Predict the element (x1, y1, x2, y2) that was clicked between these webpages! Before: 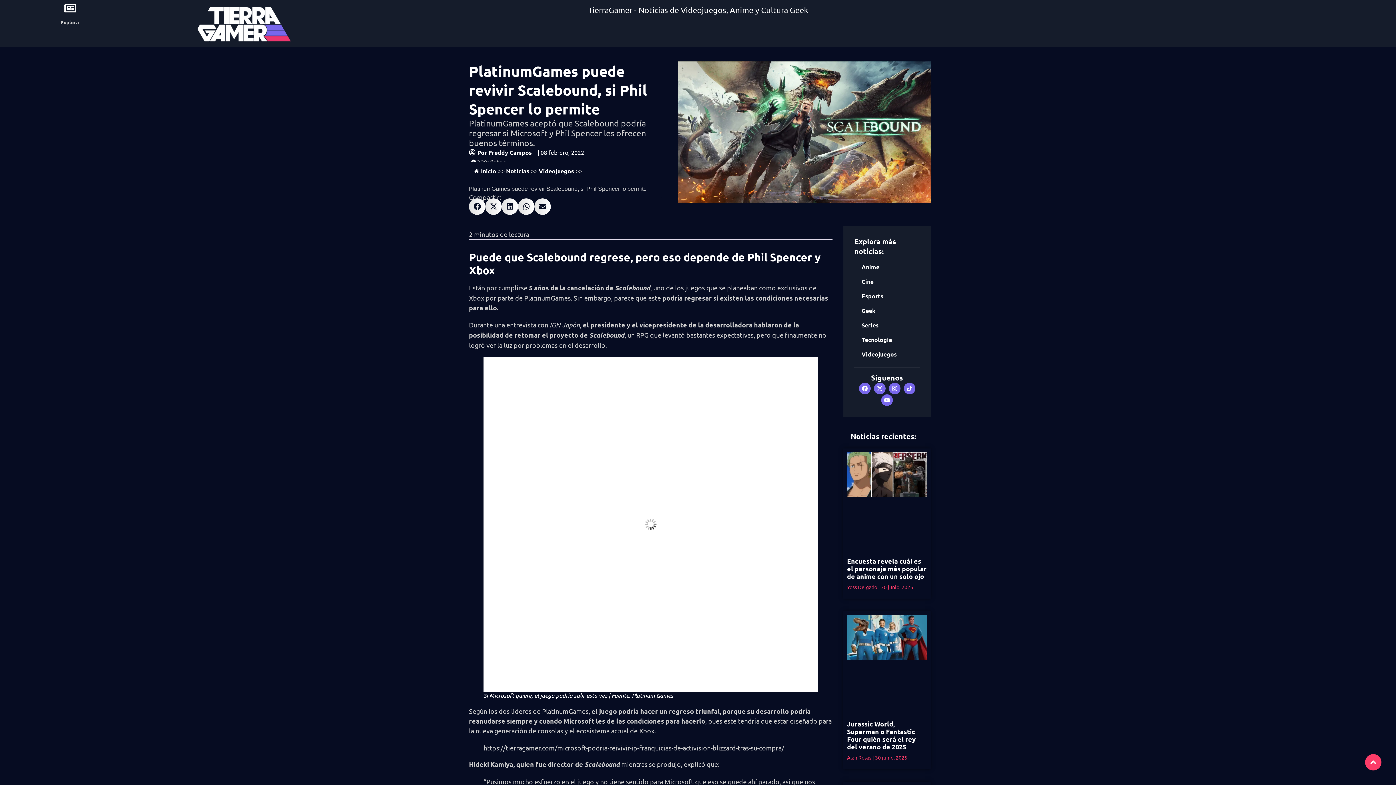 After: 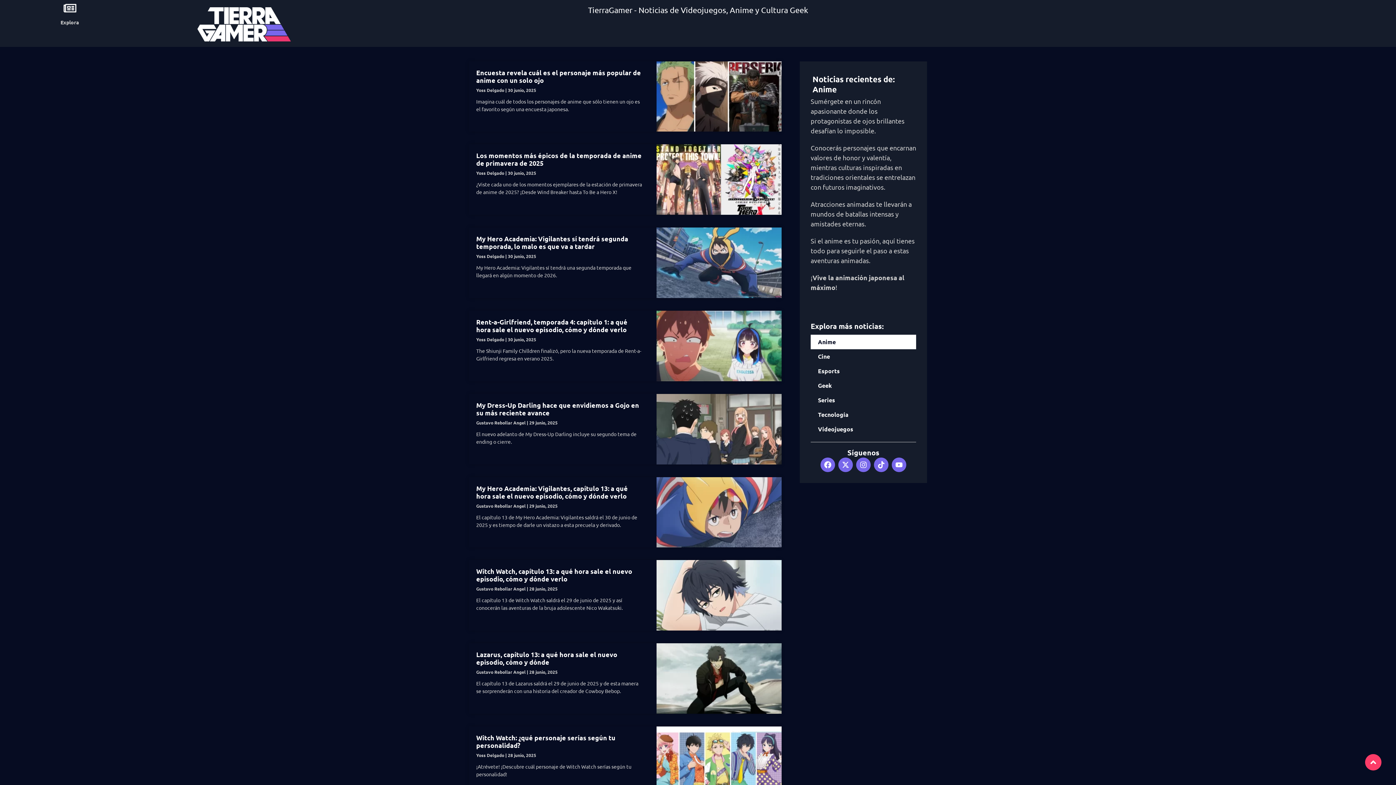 Action: bbox: (854, 259, 920, 274) label: Anime